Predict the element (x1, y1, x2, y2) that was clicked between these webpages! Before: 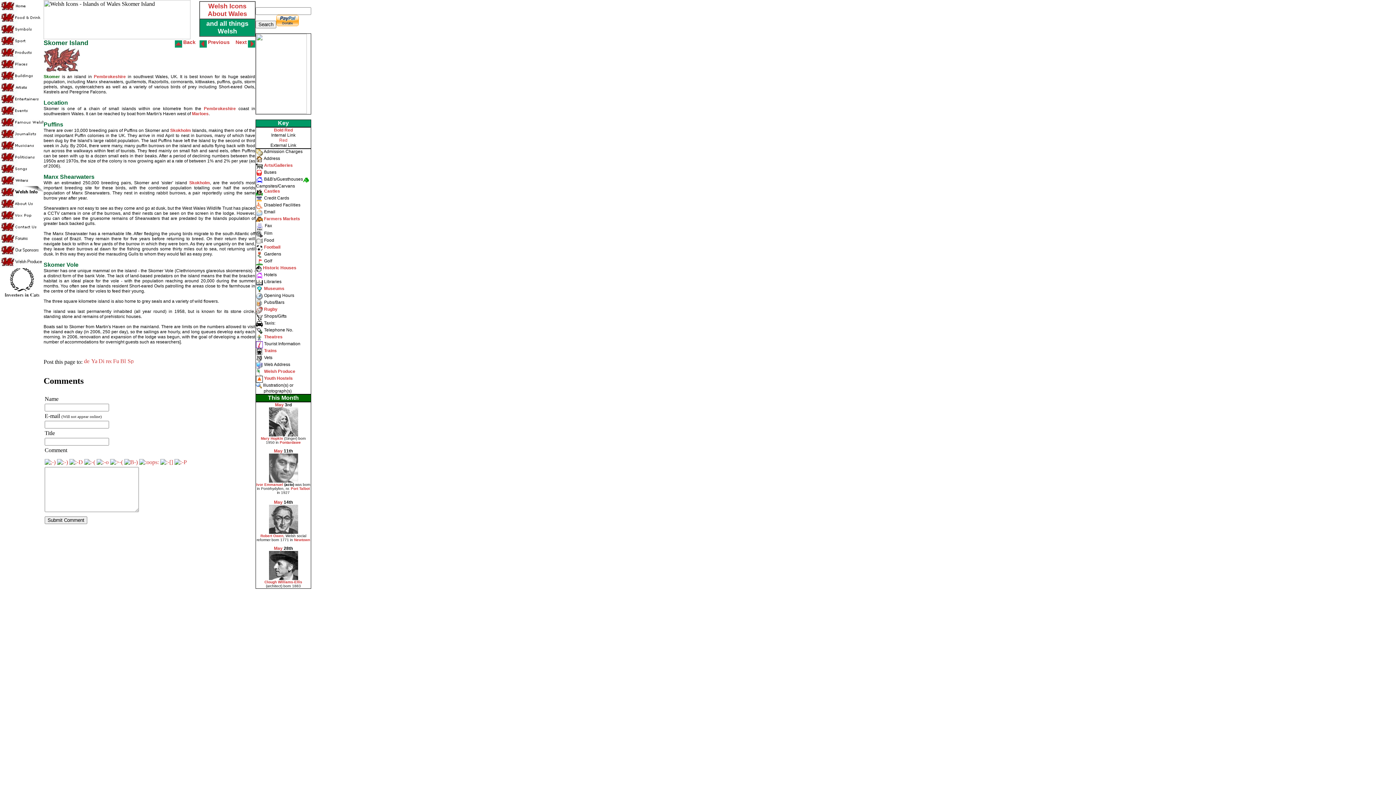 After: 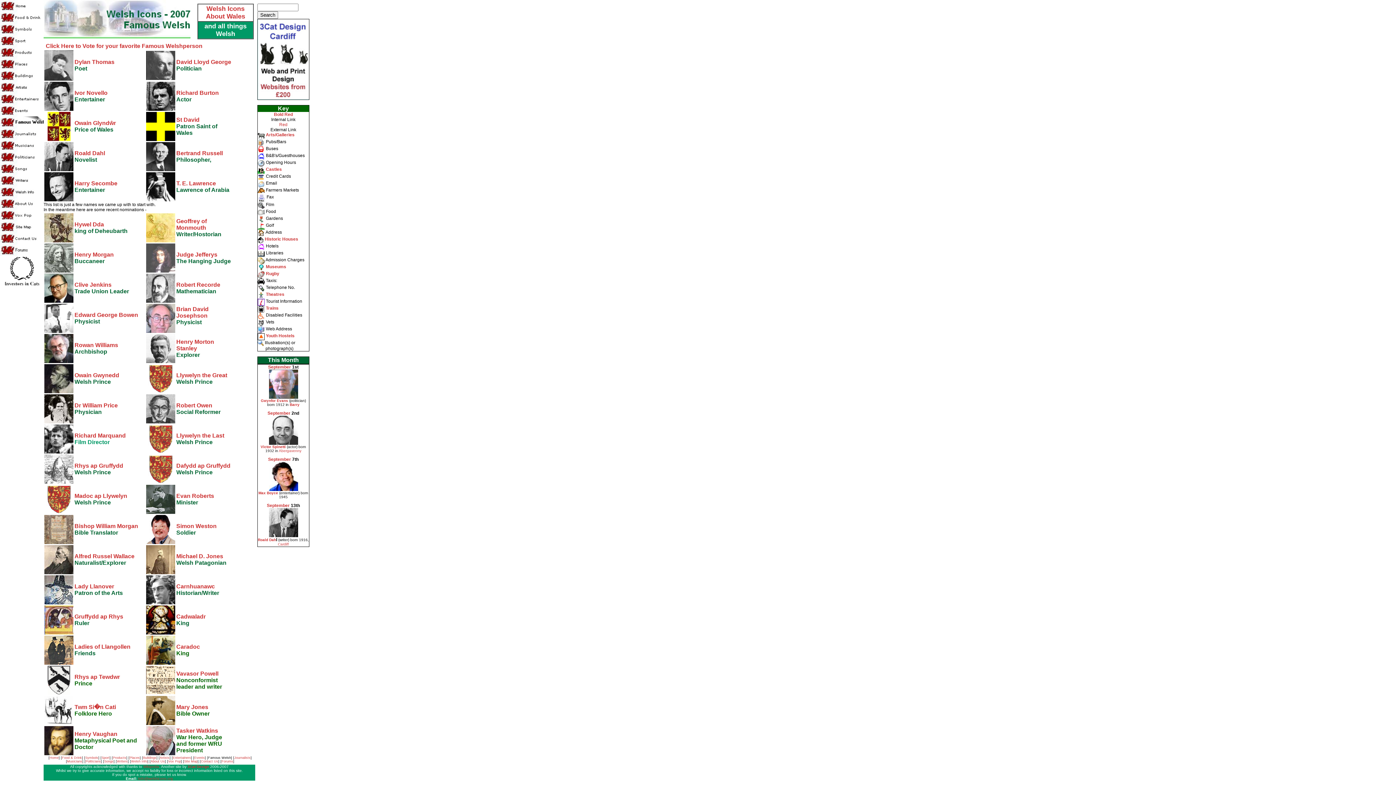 Action: bbox: (0, 122, 43, 129)